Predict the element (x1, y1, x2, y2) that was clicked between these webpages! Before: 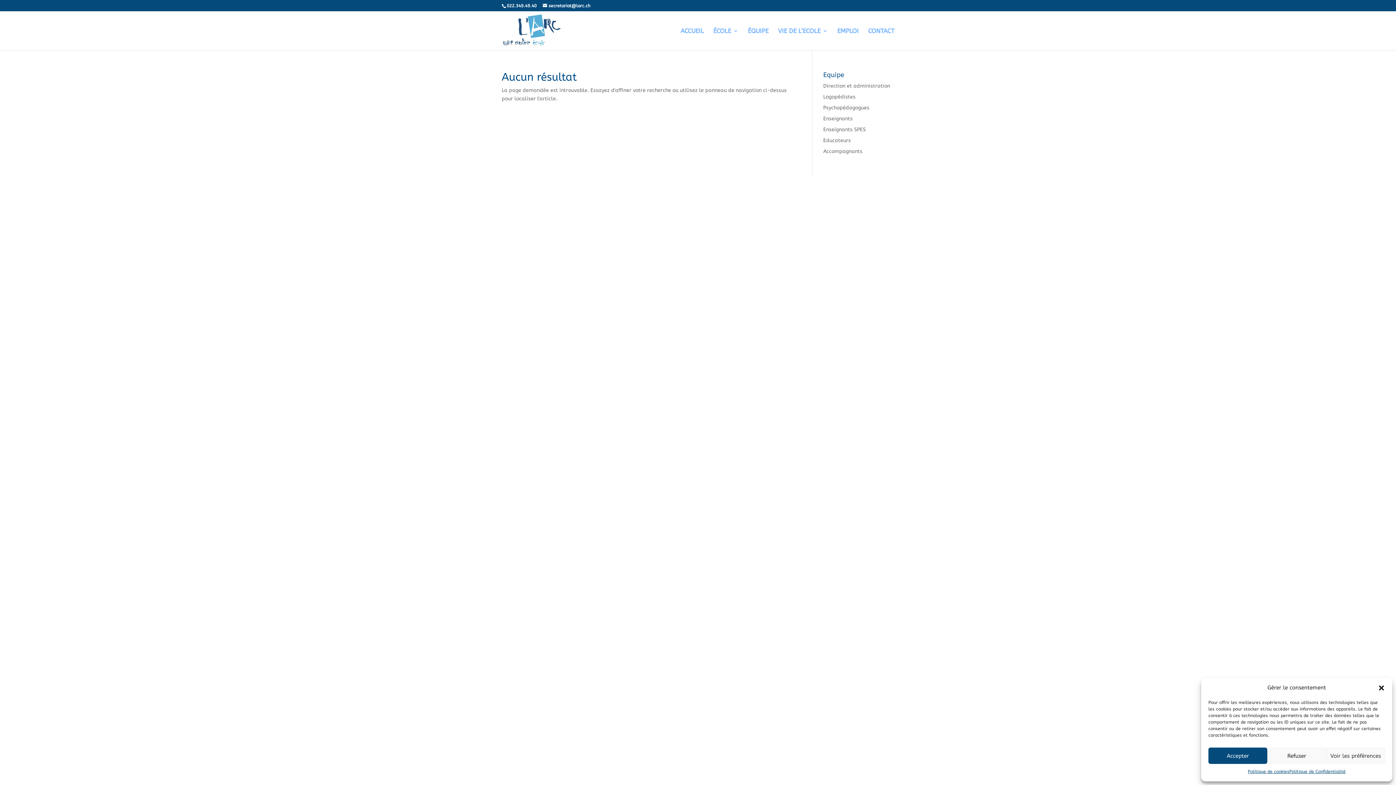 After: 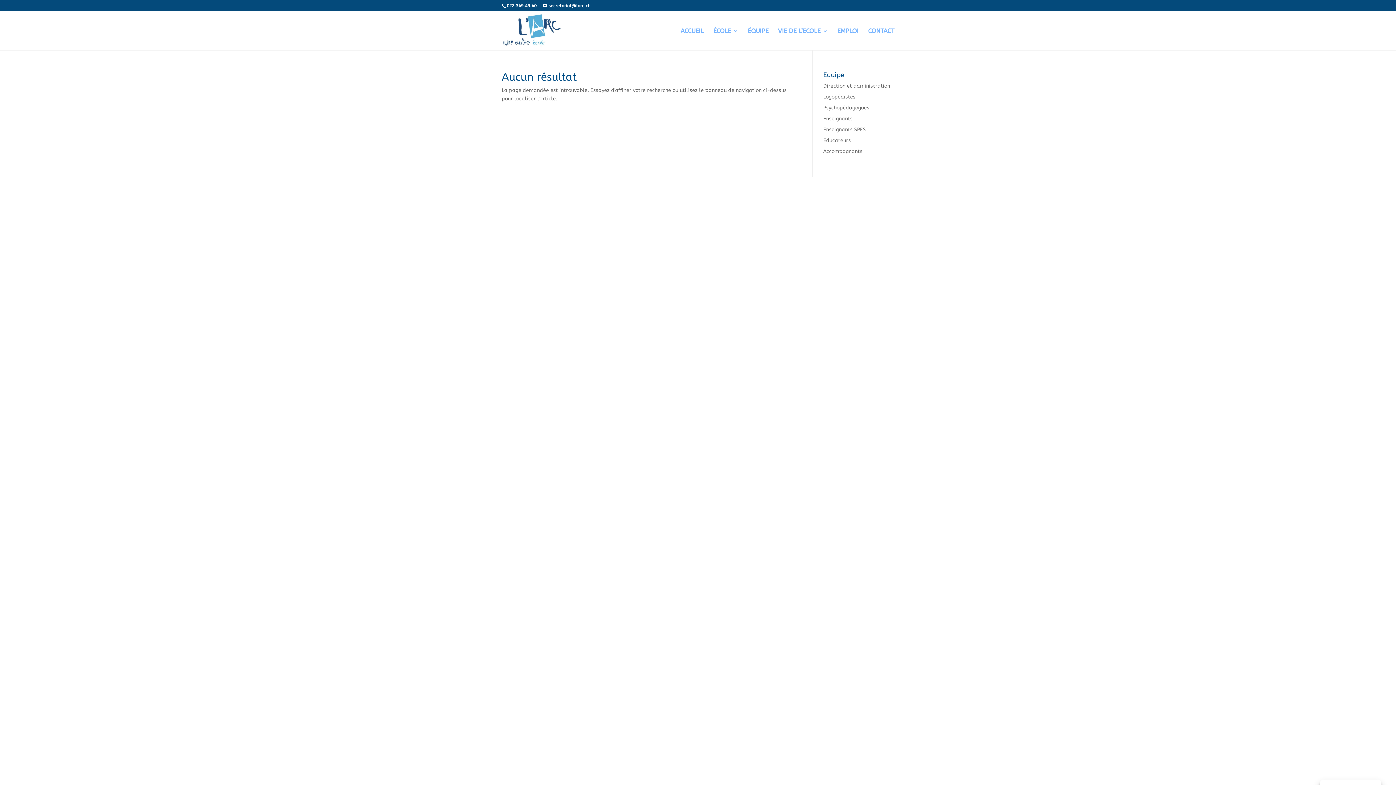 Action: bbox: (1267, 748, 1326, 764) label: Refuser